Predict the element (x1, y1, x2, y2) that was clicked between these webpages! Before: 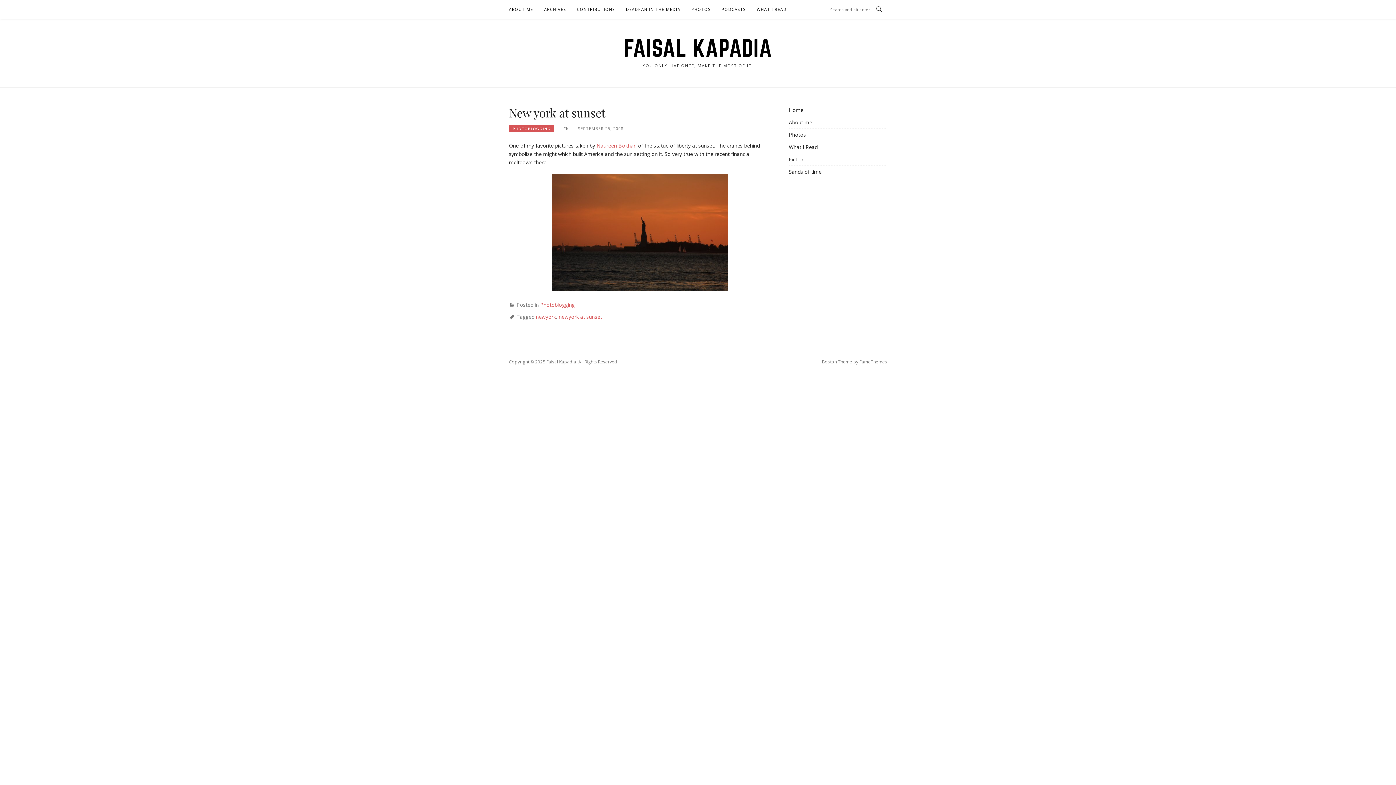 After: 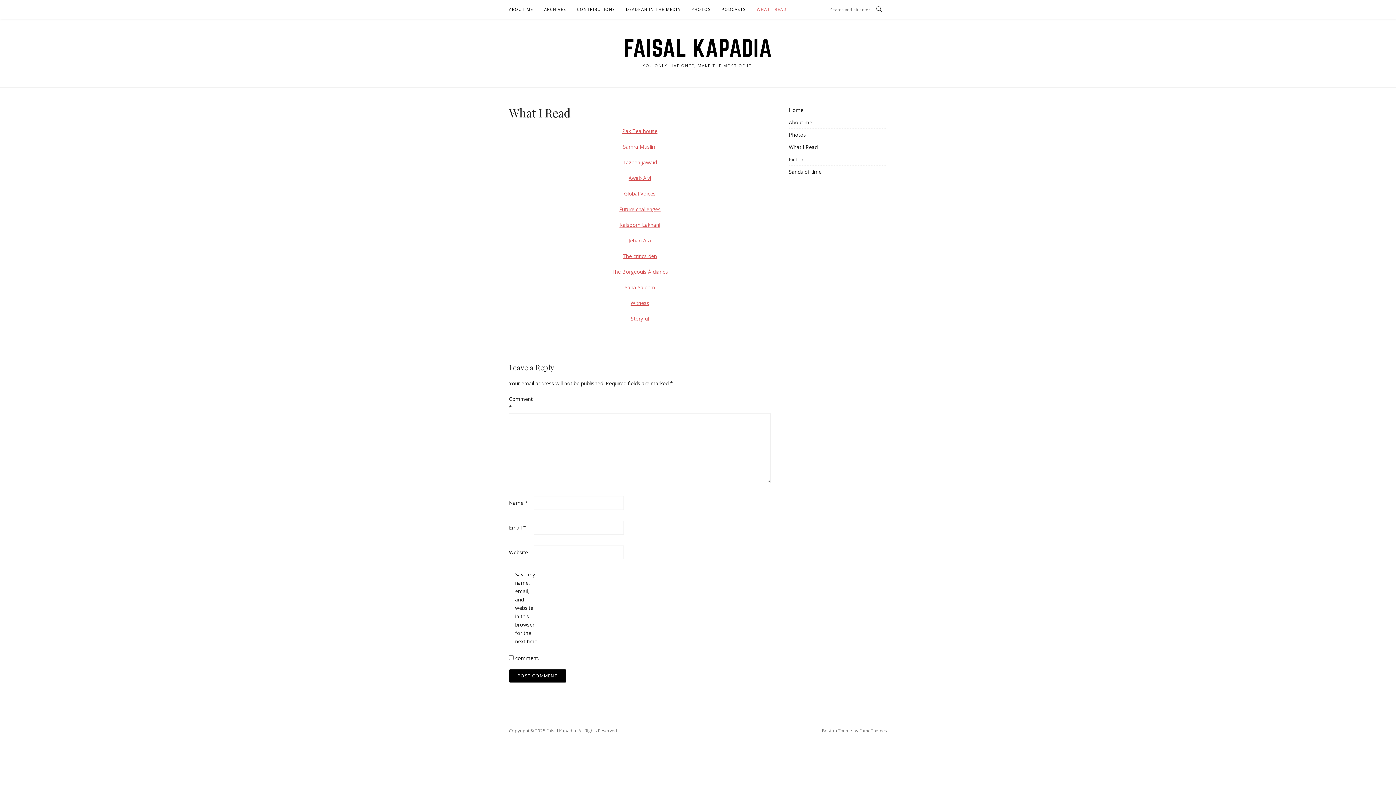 Action: bbox: (789, 143, 817, 150) label: What I Read